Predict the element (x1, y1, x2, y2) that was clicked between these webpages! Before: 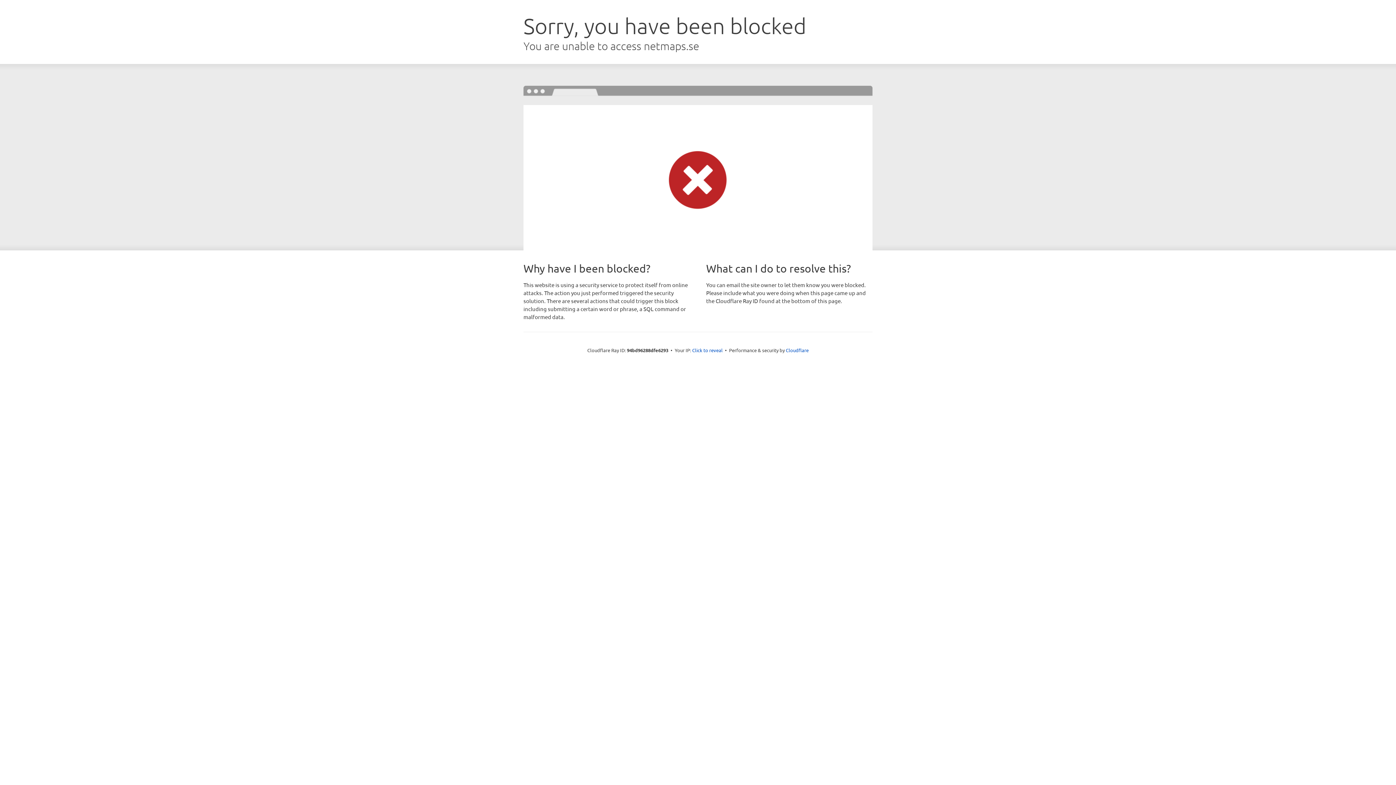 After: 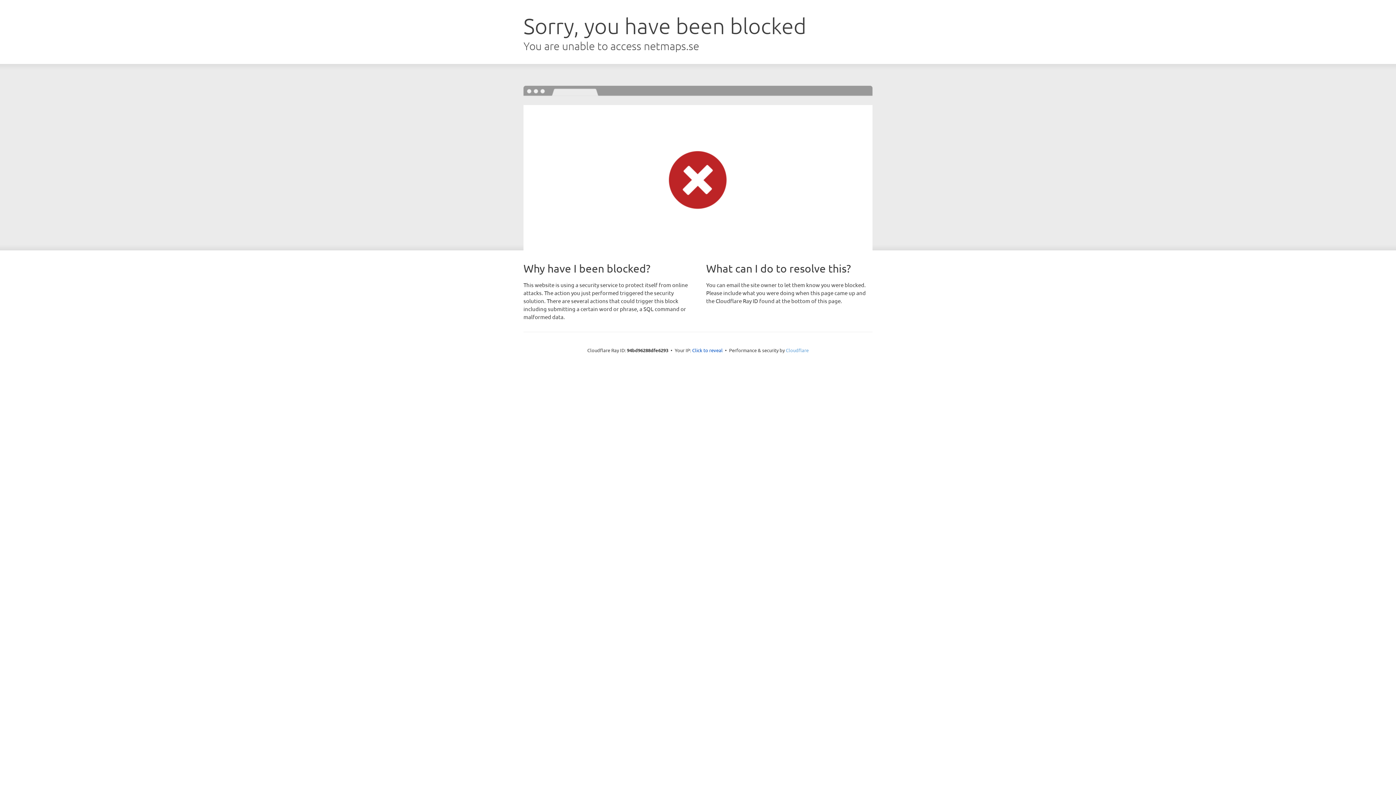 Action: bbox: (786, 347, 808, 353) label: Cloudflare